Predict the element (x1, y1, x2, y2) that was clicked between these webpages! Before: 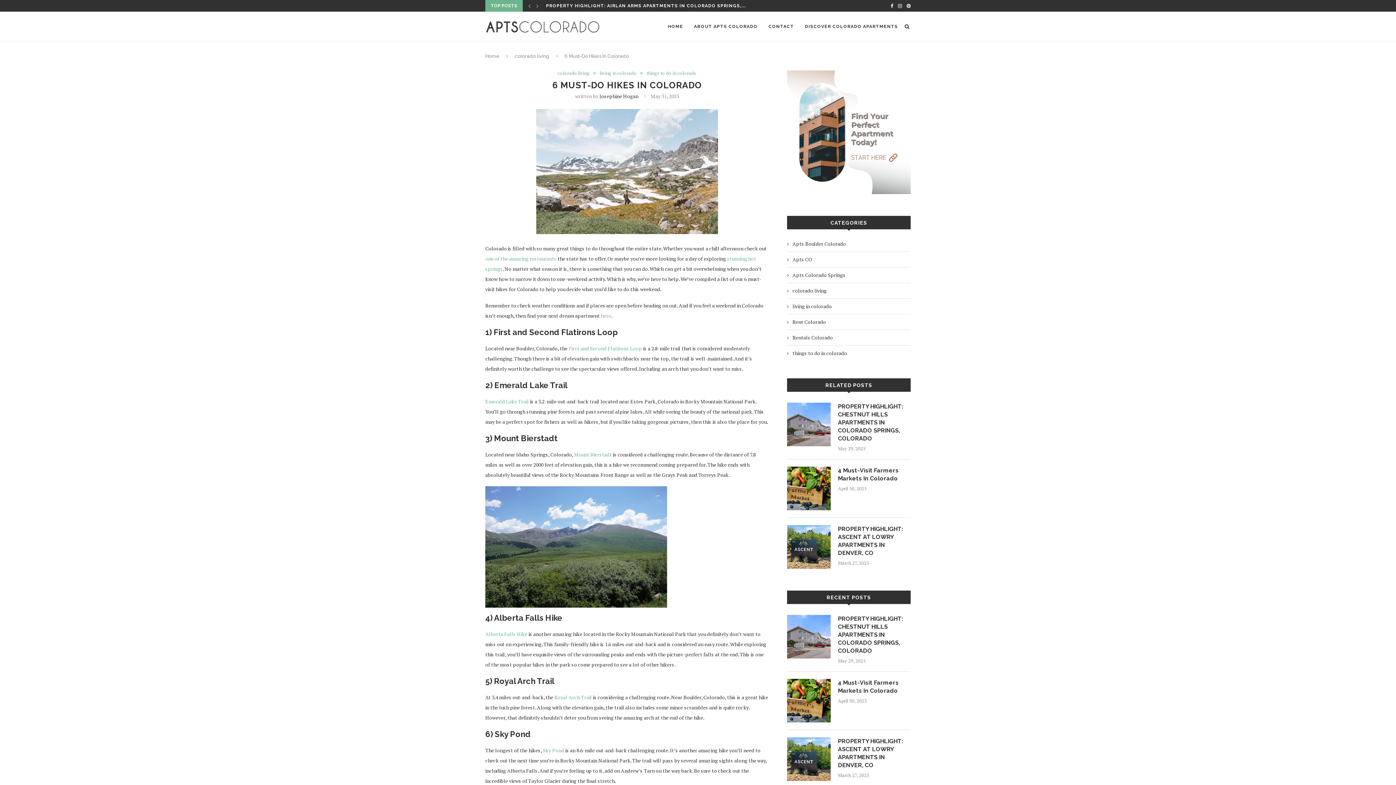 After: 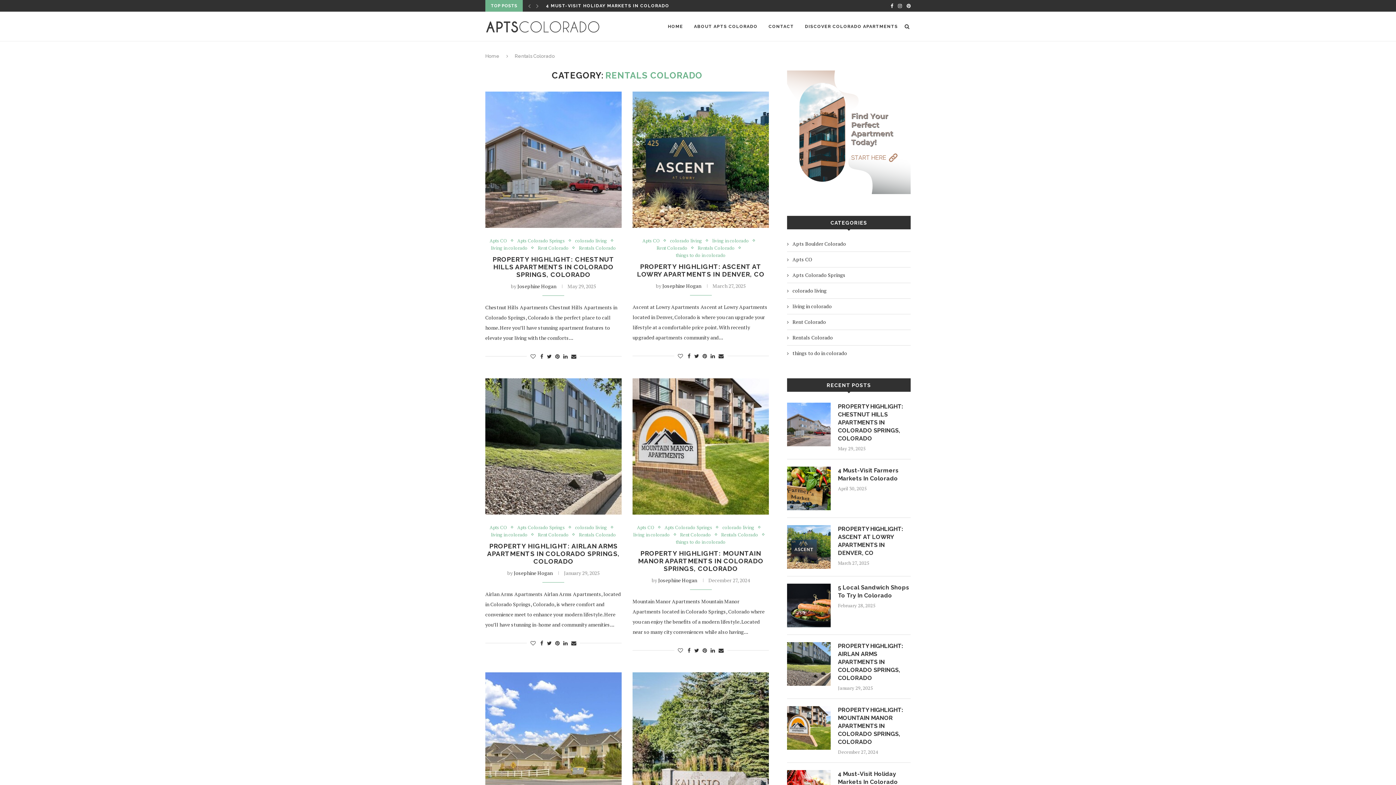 Action: label: Rentals Colorado bbox: (787, 334, 910, 341)